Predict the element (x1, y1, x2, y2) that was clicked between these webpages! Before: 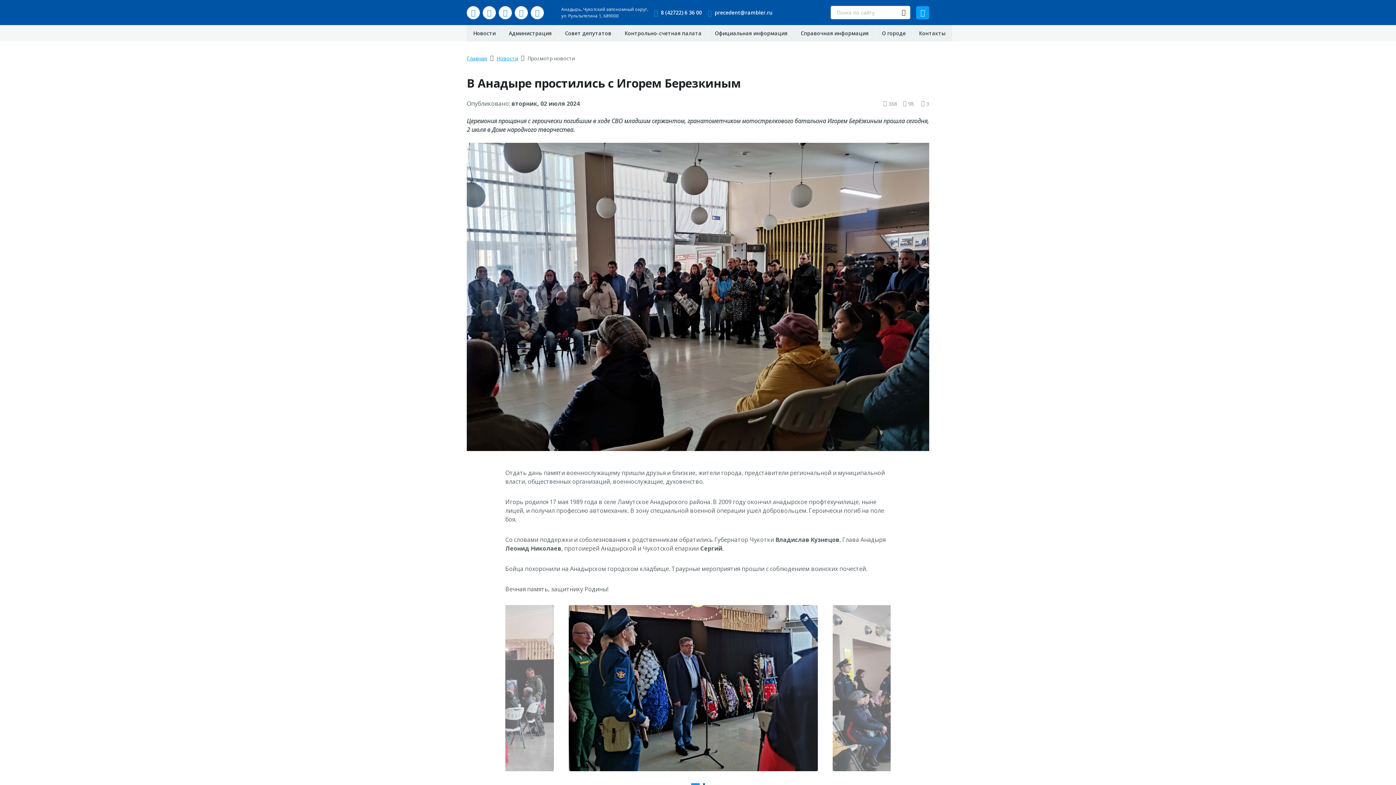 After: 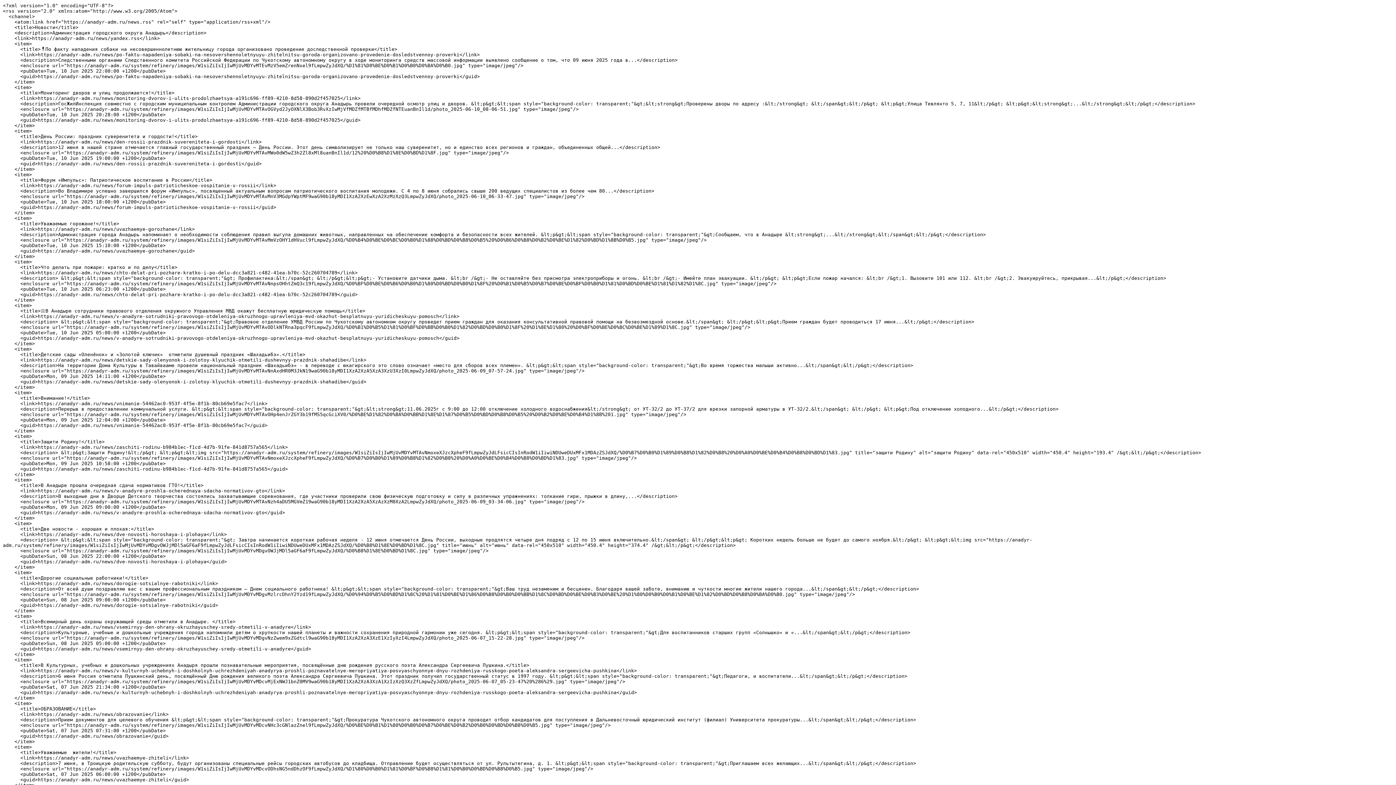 Action: bbox: (530, 6, 544, 19)